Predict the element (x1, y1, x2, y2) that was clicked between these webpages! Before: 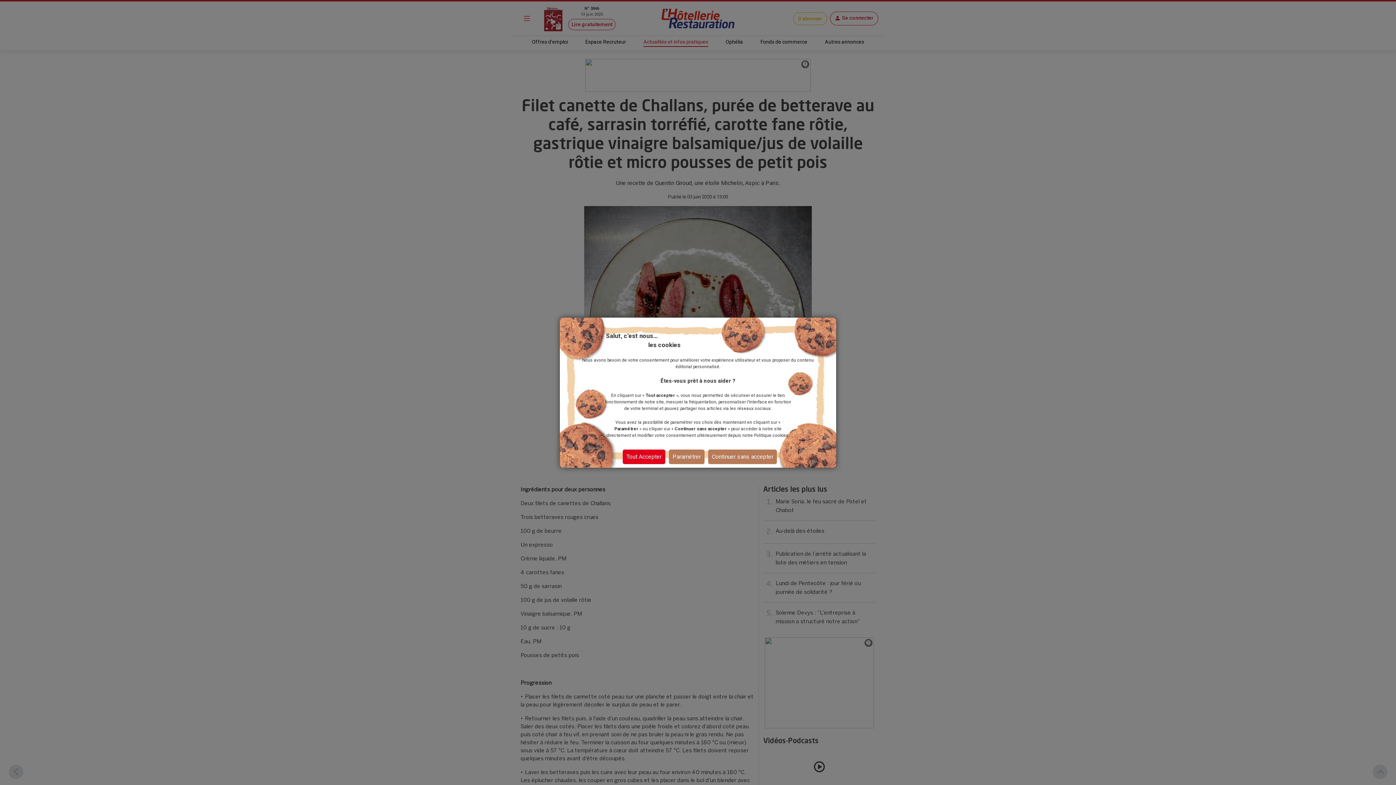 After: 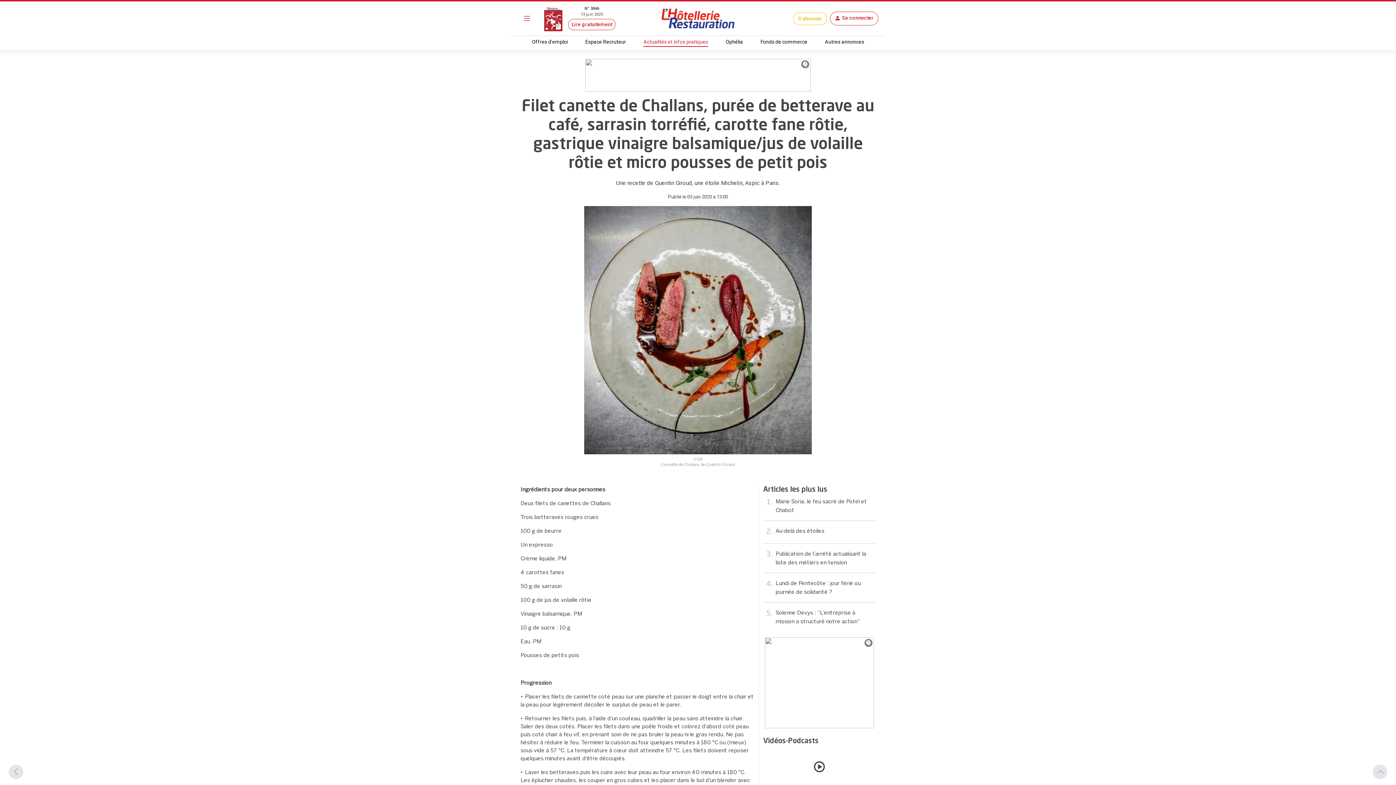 Action: bbox: (622, 449, 665, 464) label: Tout Accepter